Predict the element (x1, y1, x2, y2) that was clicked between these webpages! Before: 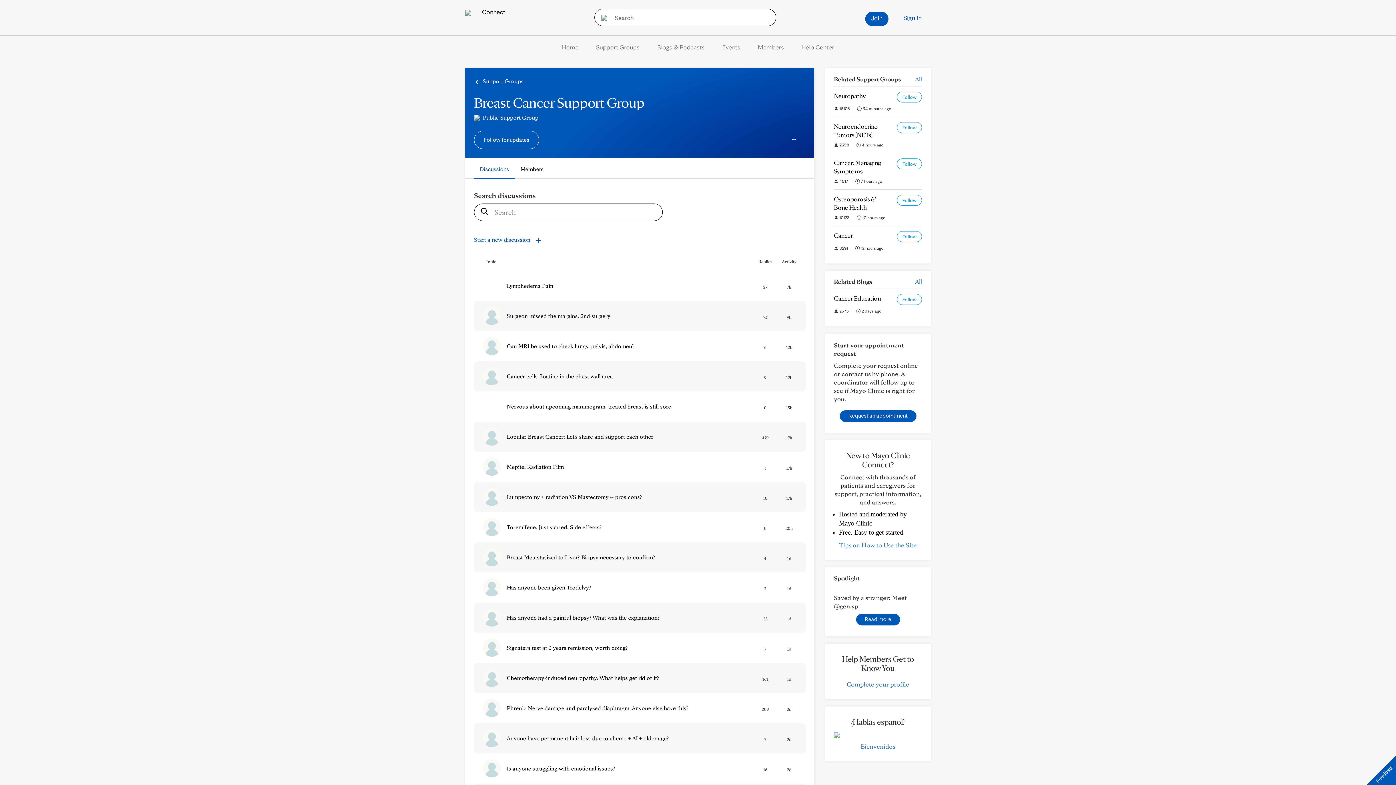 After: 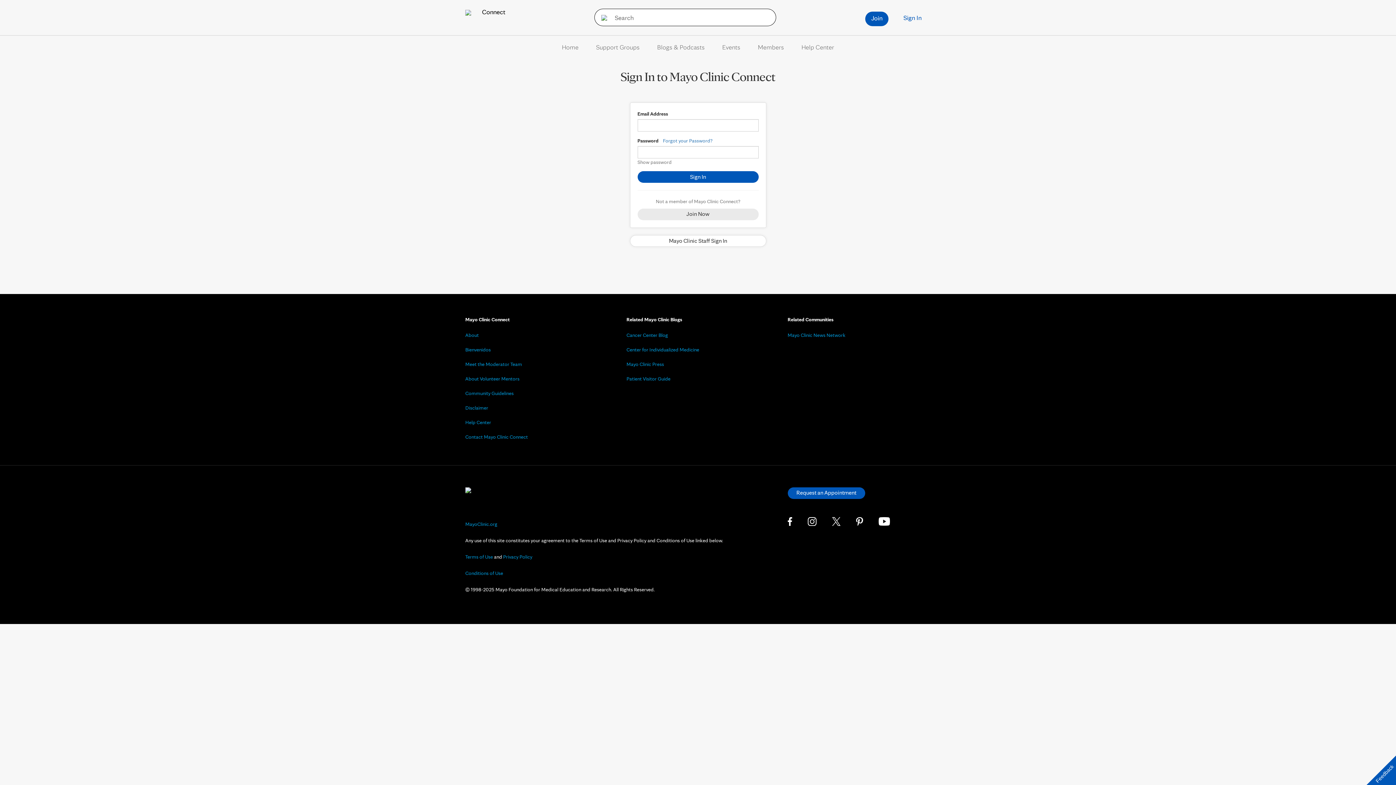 Action: bbox: (896, 11, 929, 24) label: Sign In